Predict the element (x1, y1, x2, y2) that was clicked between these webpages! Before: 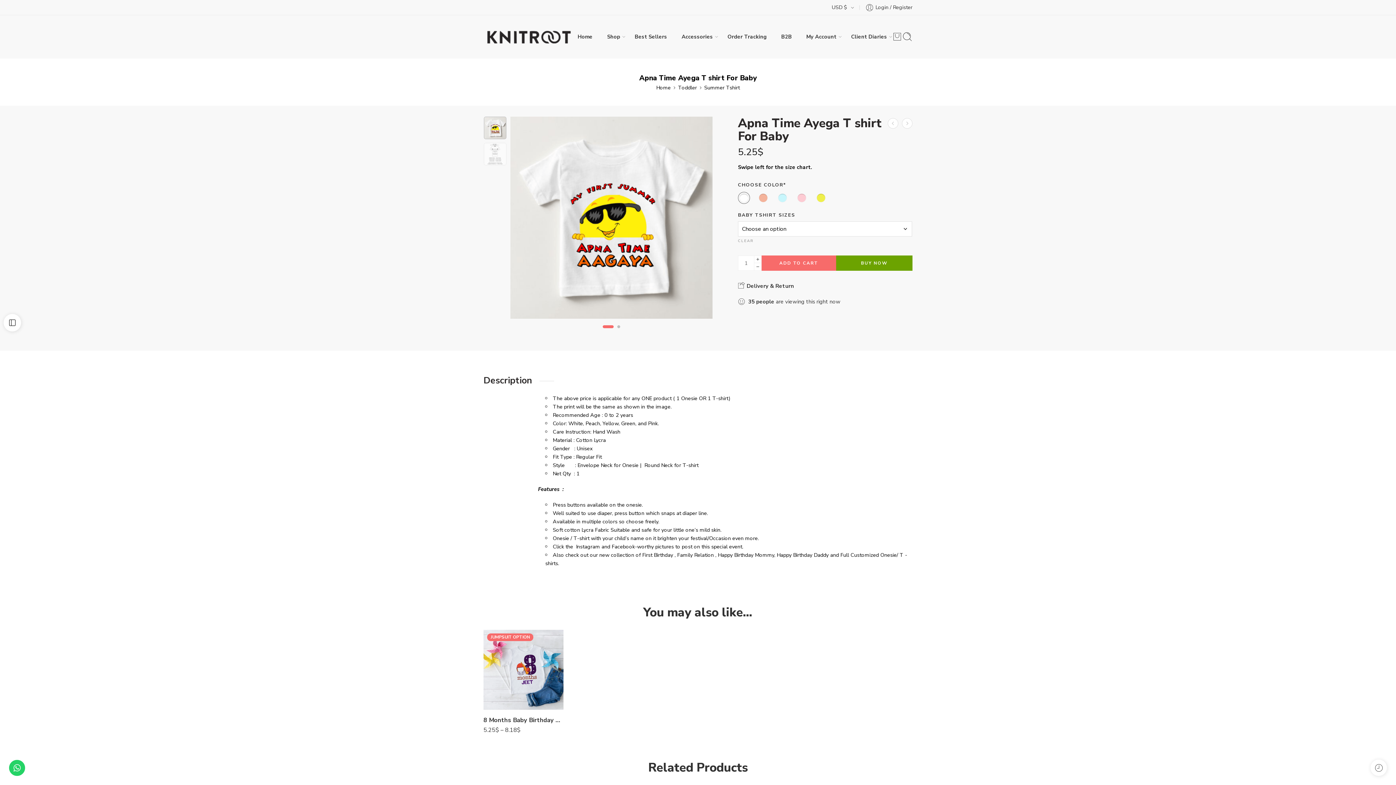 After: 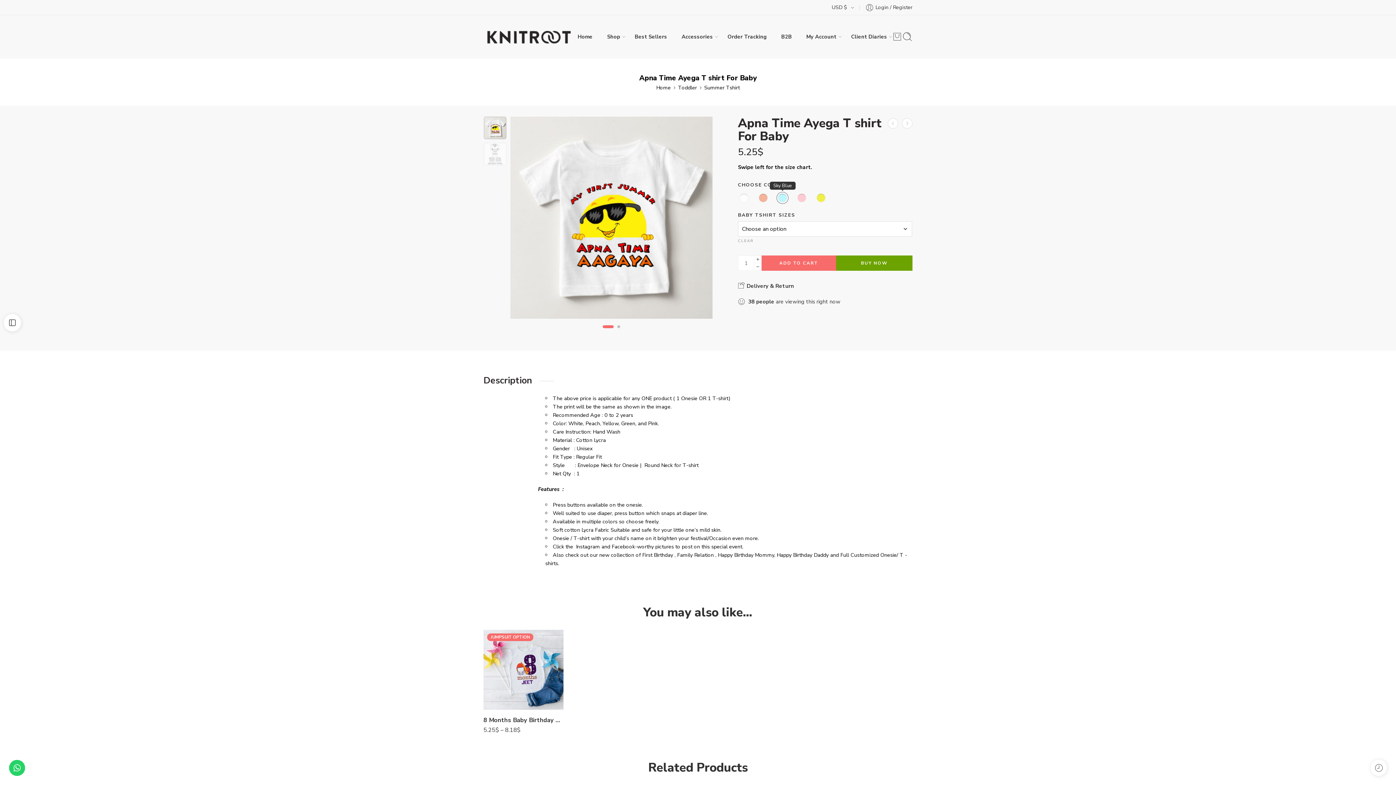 Action: bbox: (776, 191, 788, 203)